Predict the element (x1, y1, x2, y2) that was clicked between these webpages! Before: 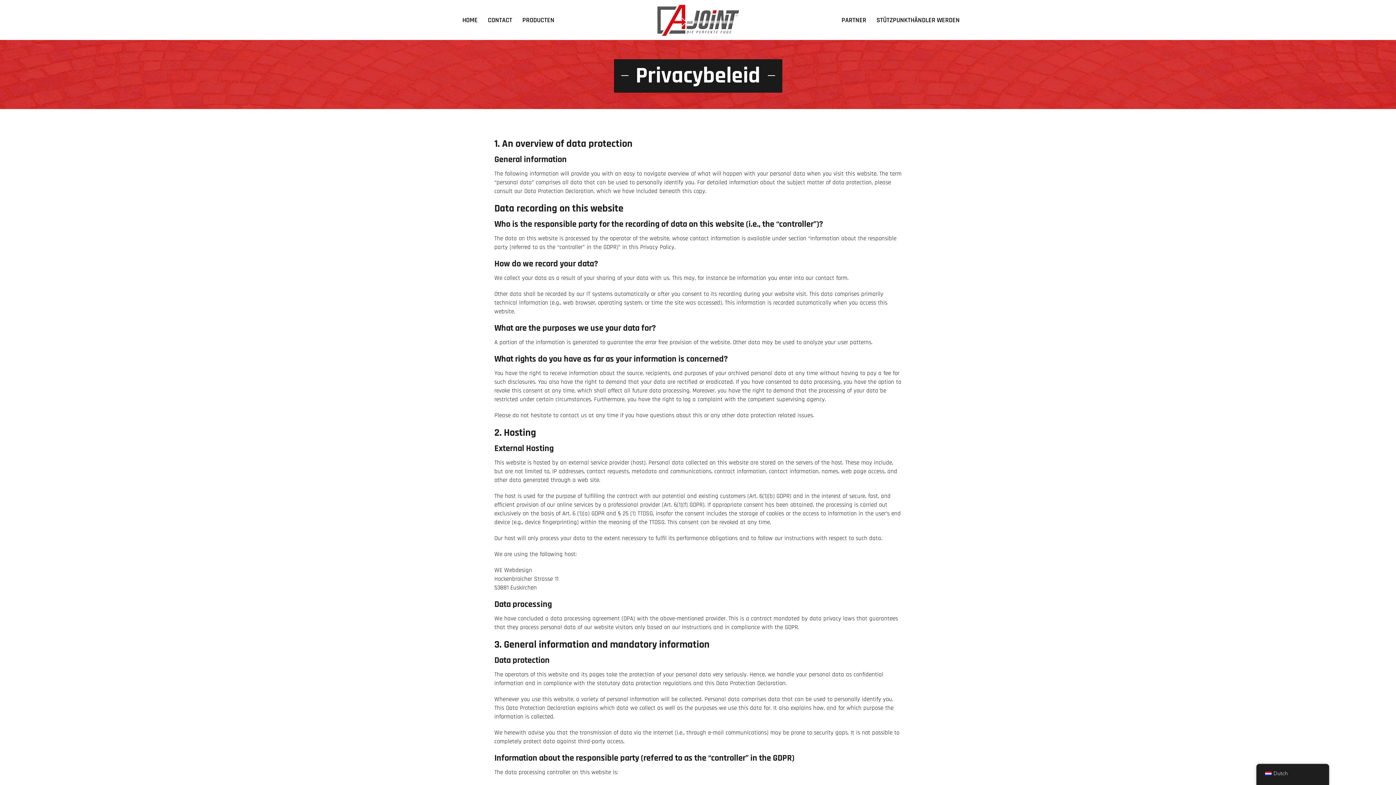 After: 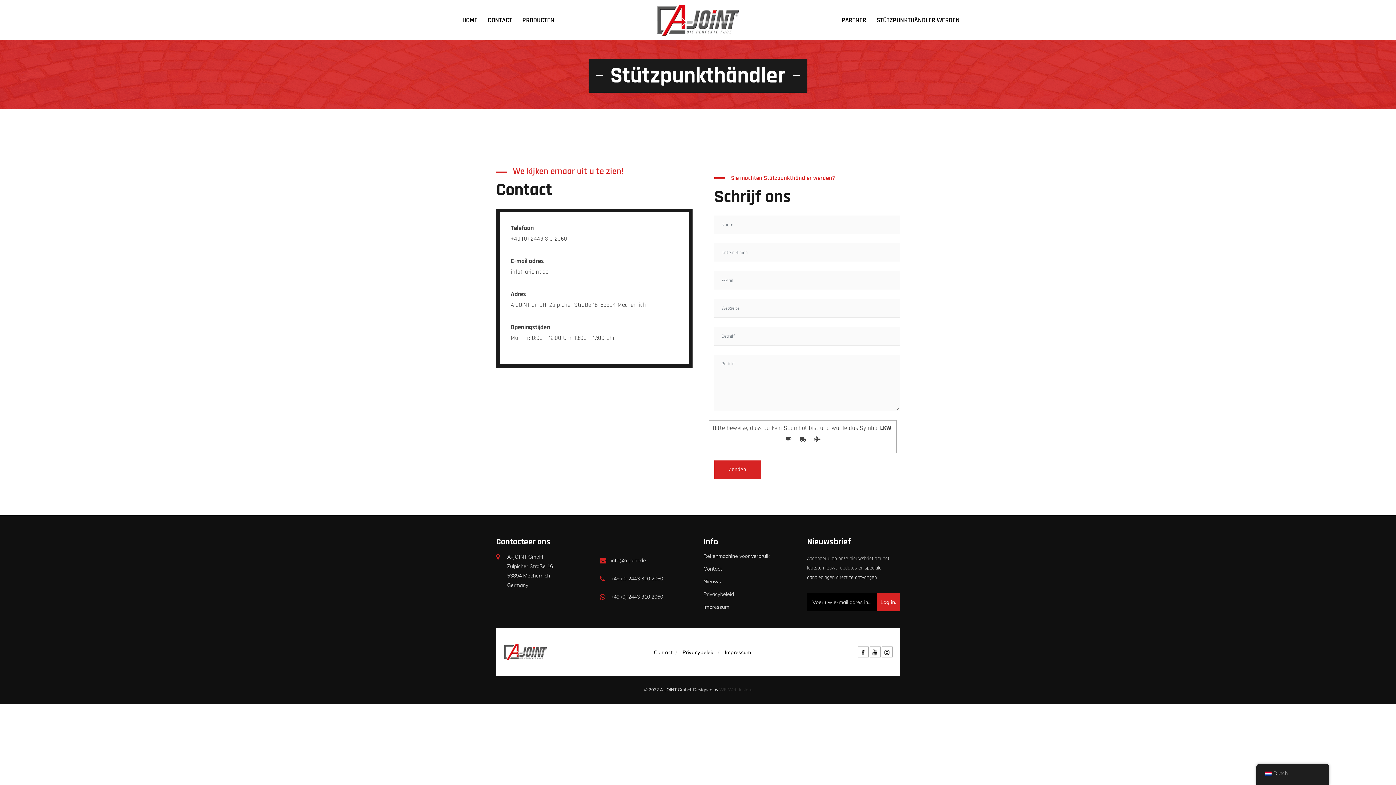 Action: label: STÜTZPUNKTHÄNDLER WERDEN bbox: (871, 2, 965, 37)